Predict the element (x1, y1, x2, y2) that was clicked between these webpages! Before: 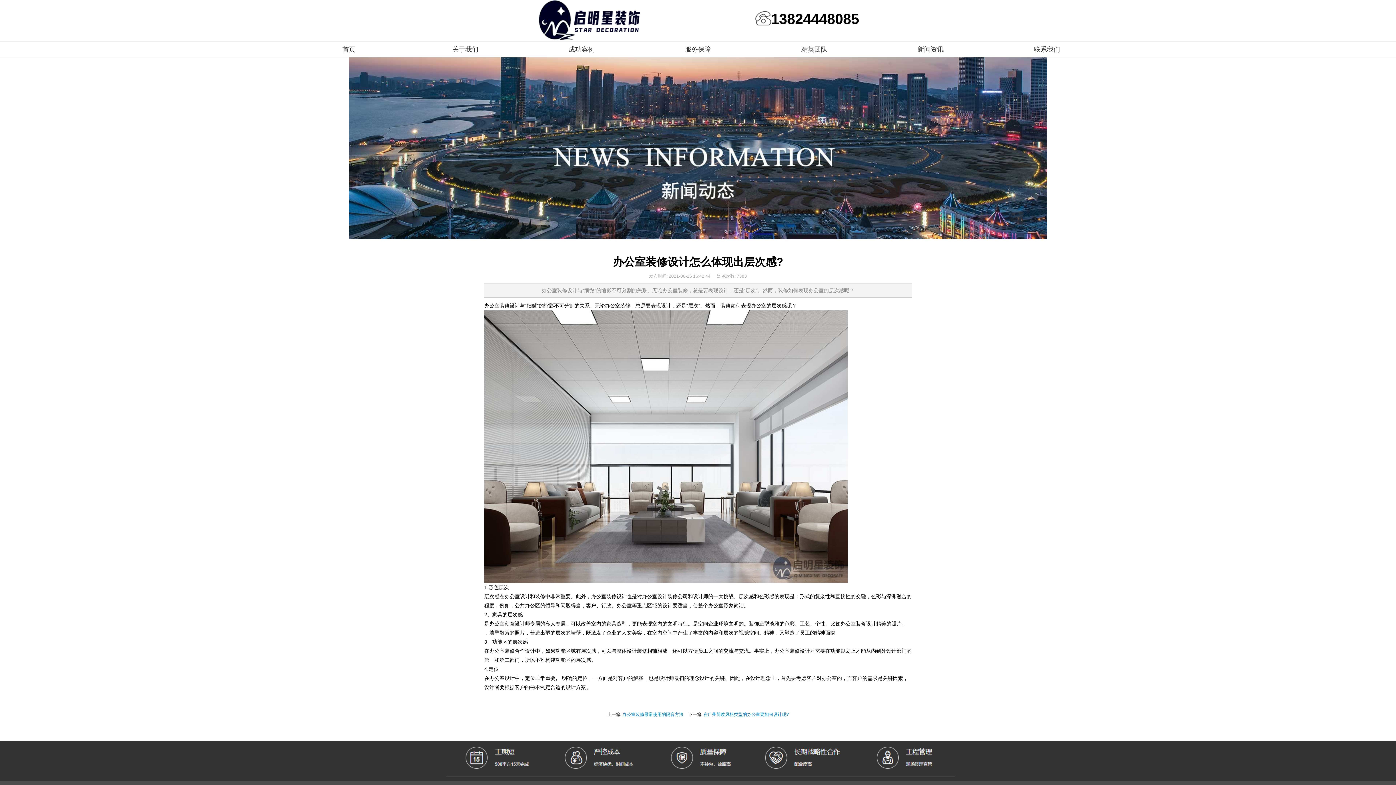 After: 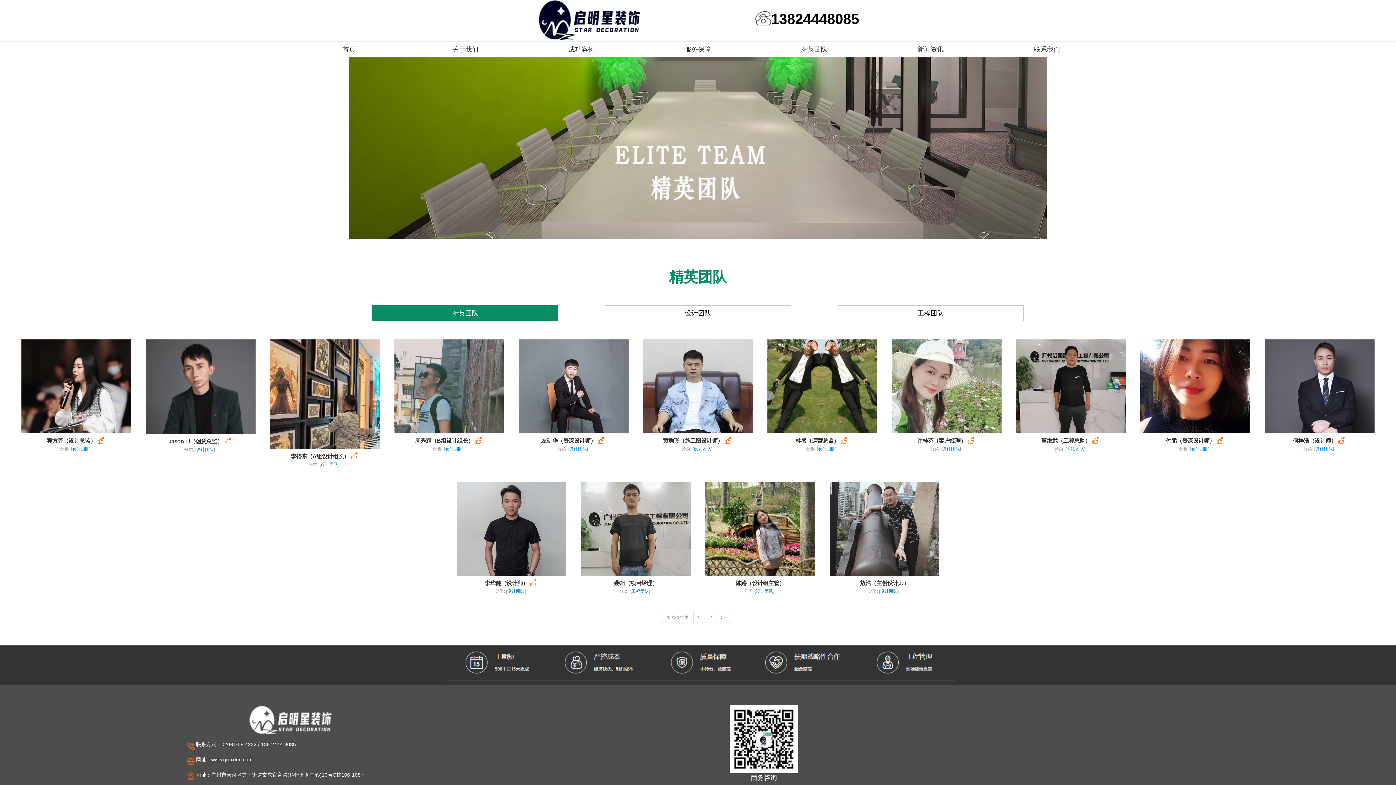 Action: label: 精英团队 bbox: (756, 41, 872, 57)